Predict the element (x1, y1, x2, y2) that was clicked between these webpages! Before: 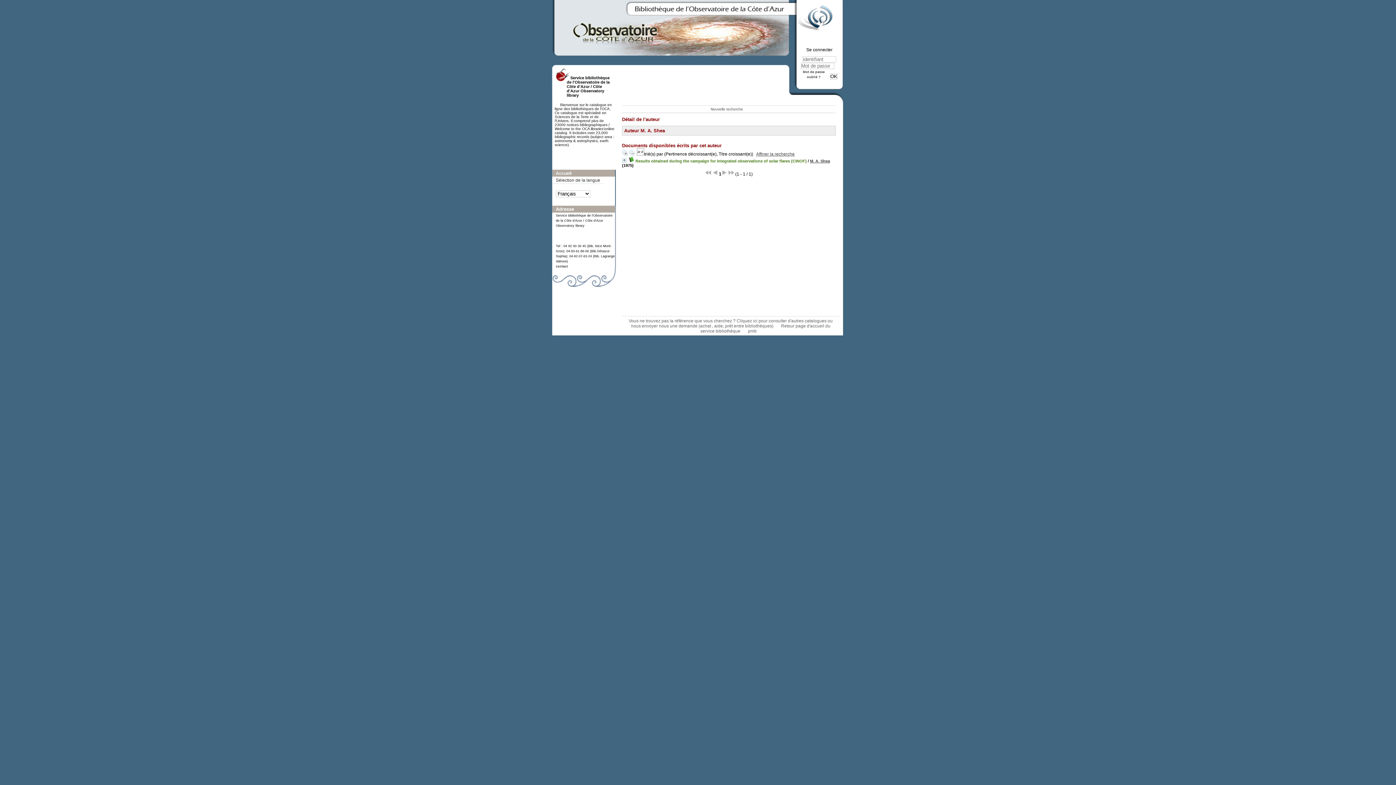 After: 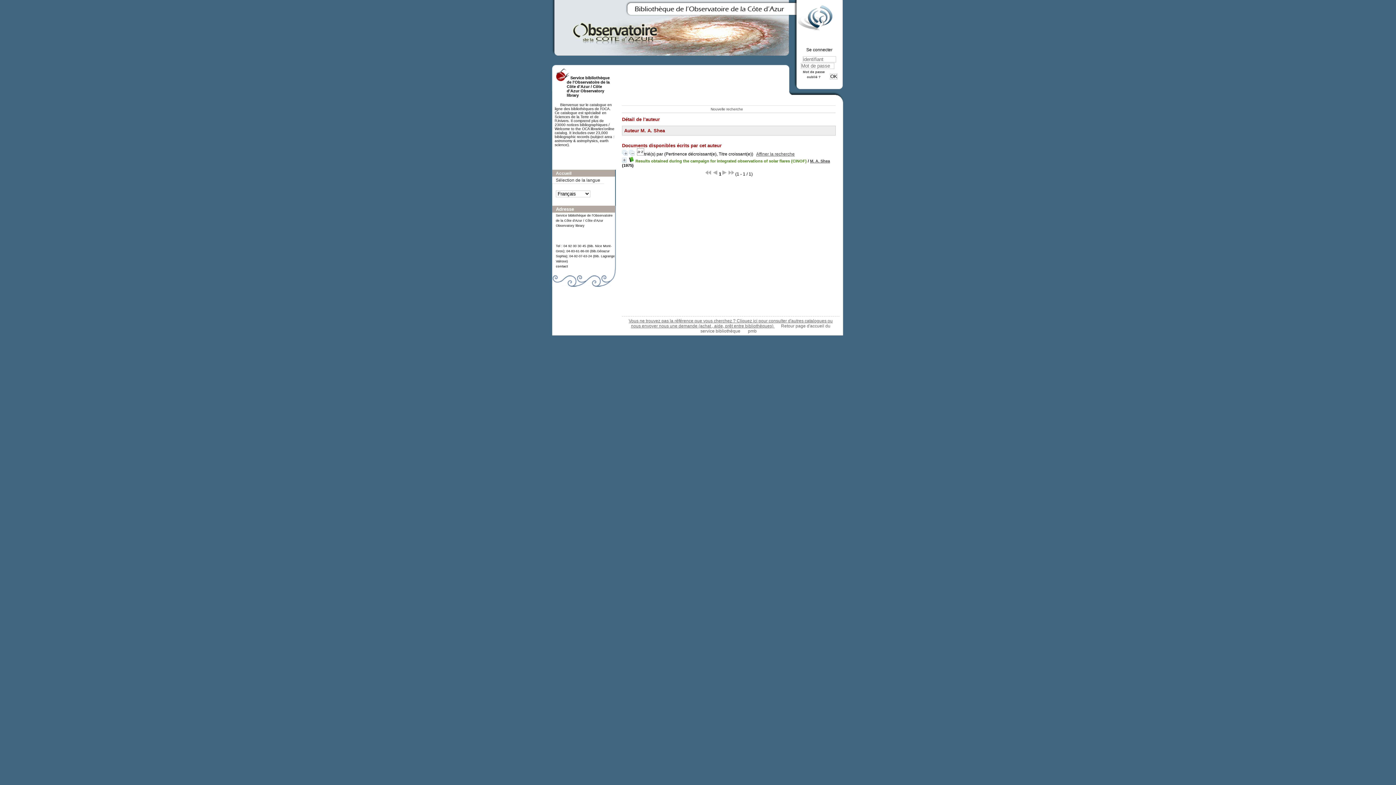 Action: label: Vous ne trouvez pas la référence que vous cherchez ? Cliquez ici pour consulter d'autres catalogues ou nous envoyer nous une demande (achat , aide, prêt entre bibliothèques)  bbox: (628, 318, 832, 328)